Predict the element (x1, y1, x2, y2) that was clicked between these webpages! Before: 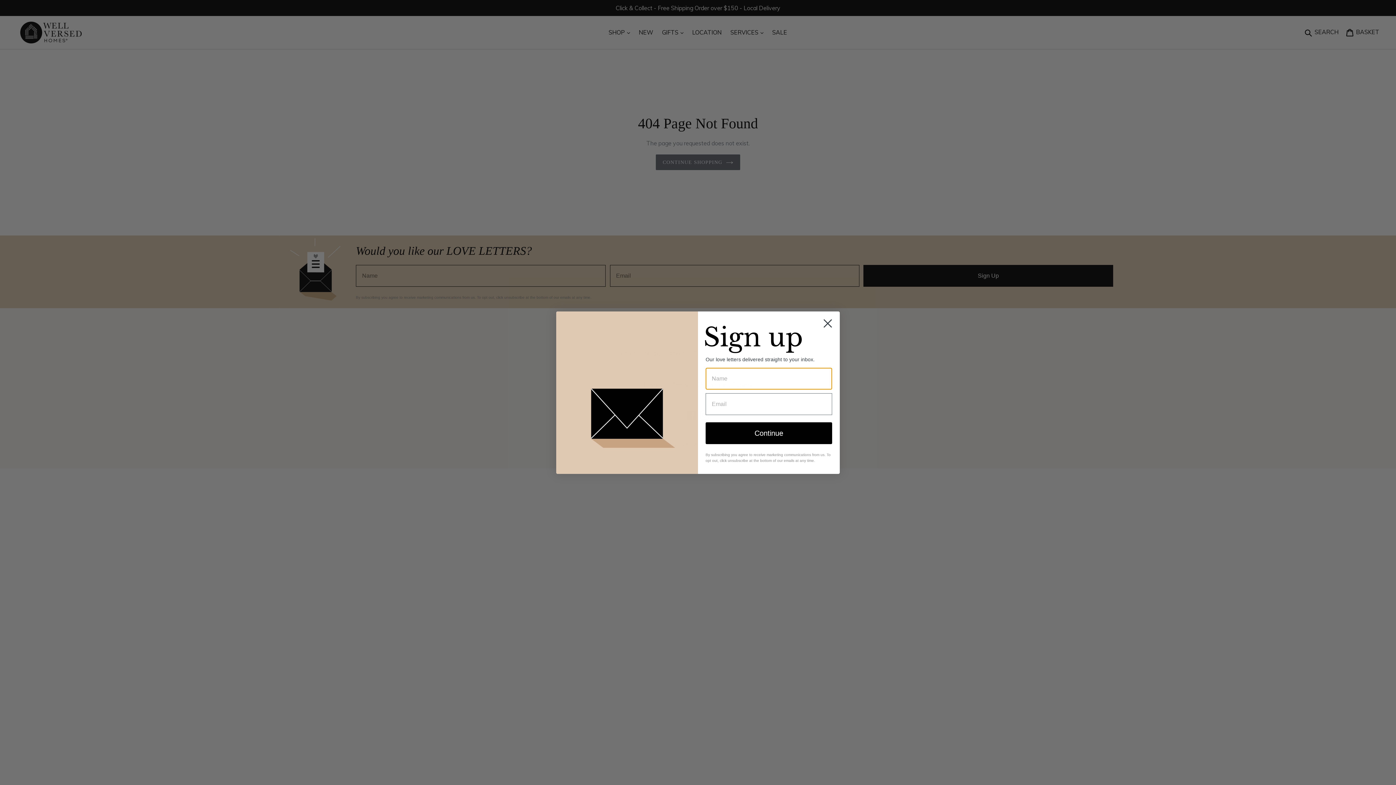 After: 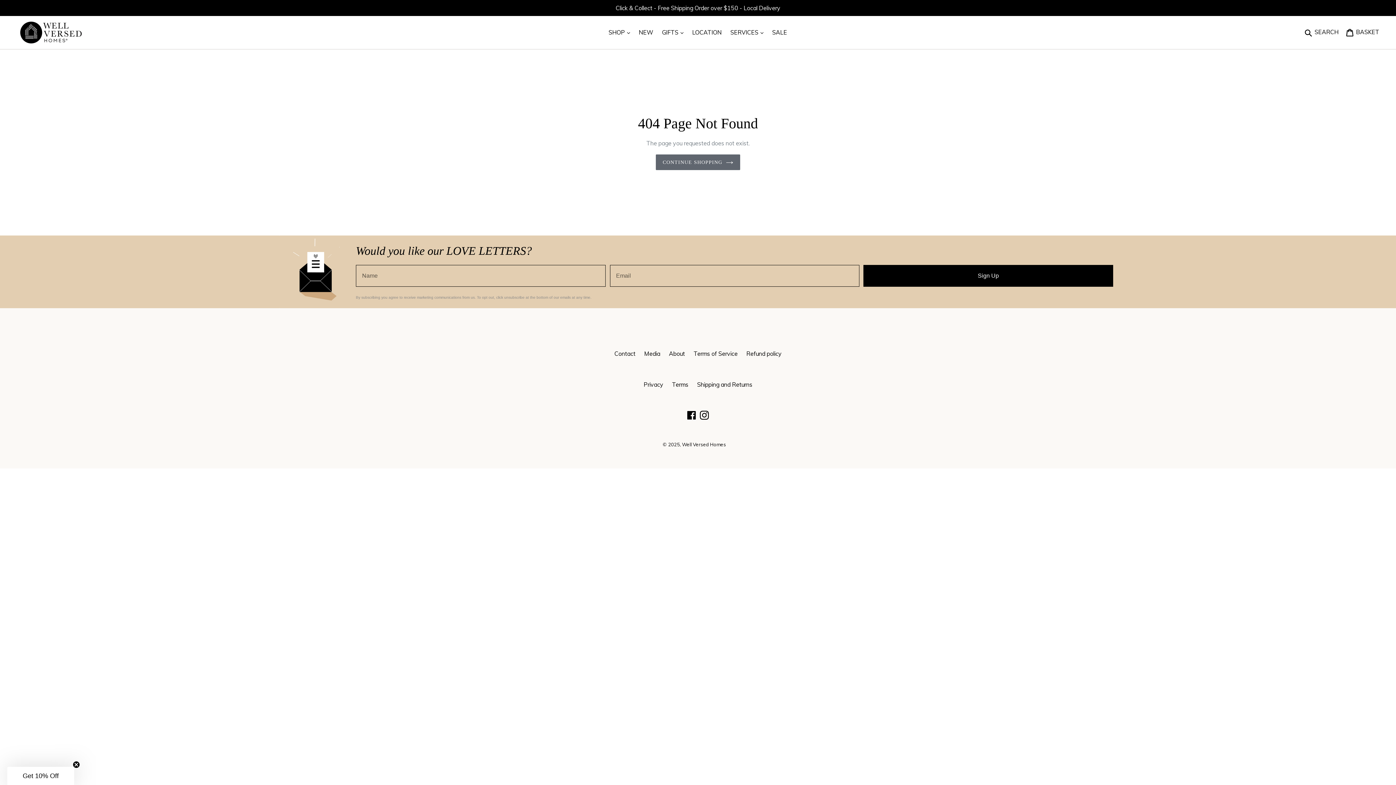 Action: label: Close dialog bbox: (818, 314, 837, 332)